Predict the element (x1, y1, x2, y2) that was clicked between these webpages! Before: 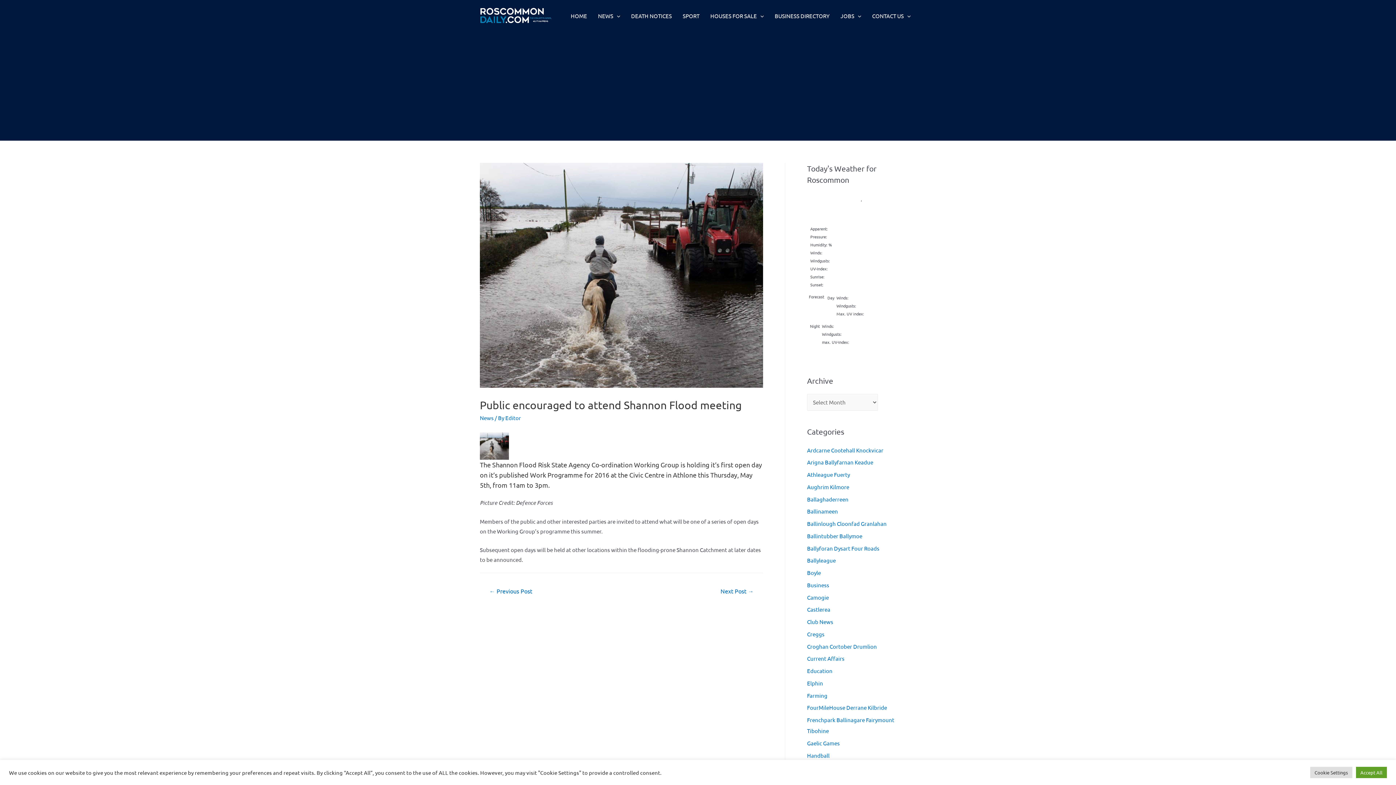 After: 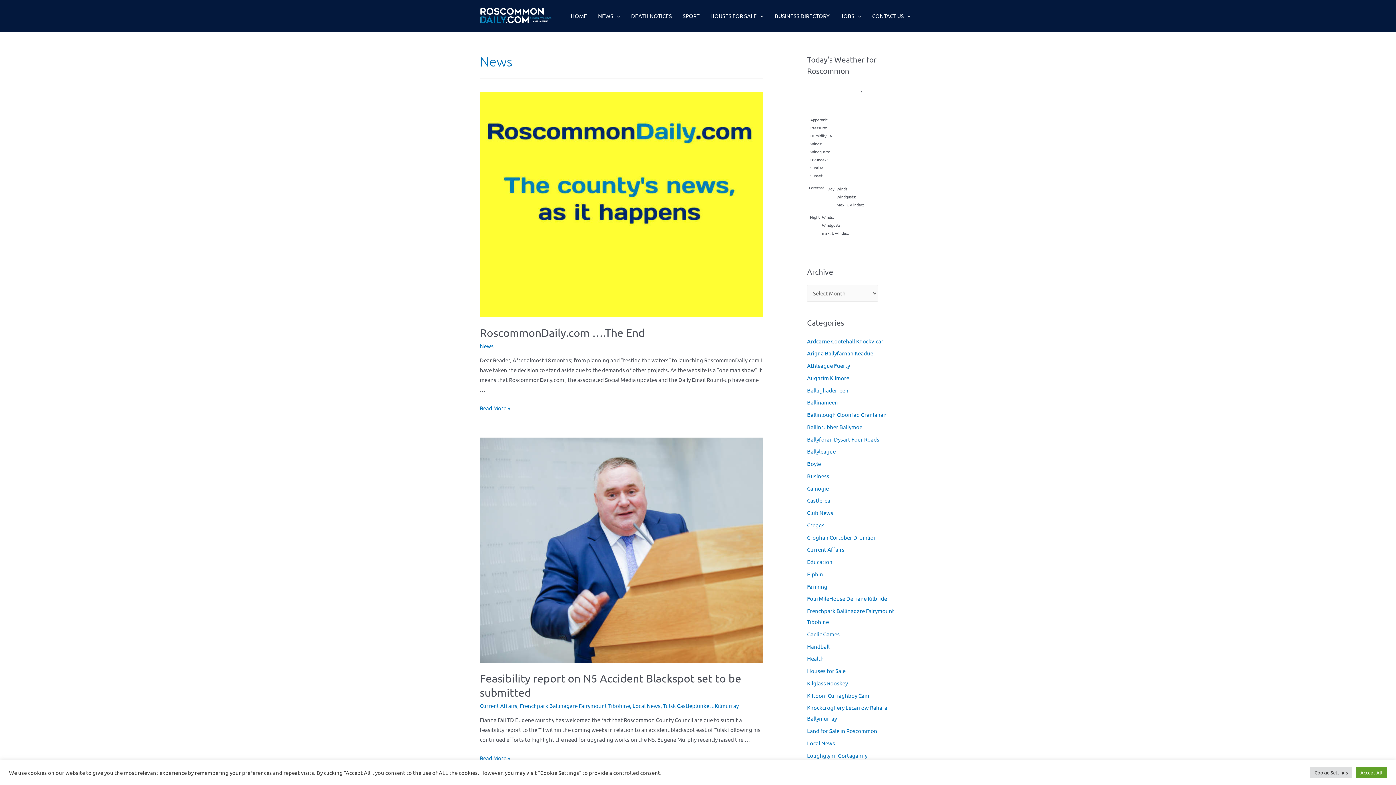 Action: label: News bbox: (480, 414, 493, 421)